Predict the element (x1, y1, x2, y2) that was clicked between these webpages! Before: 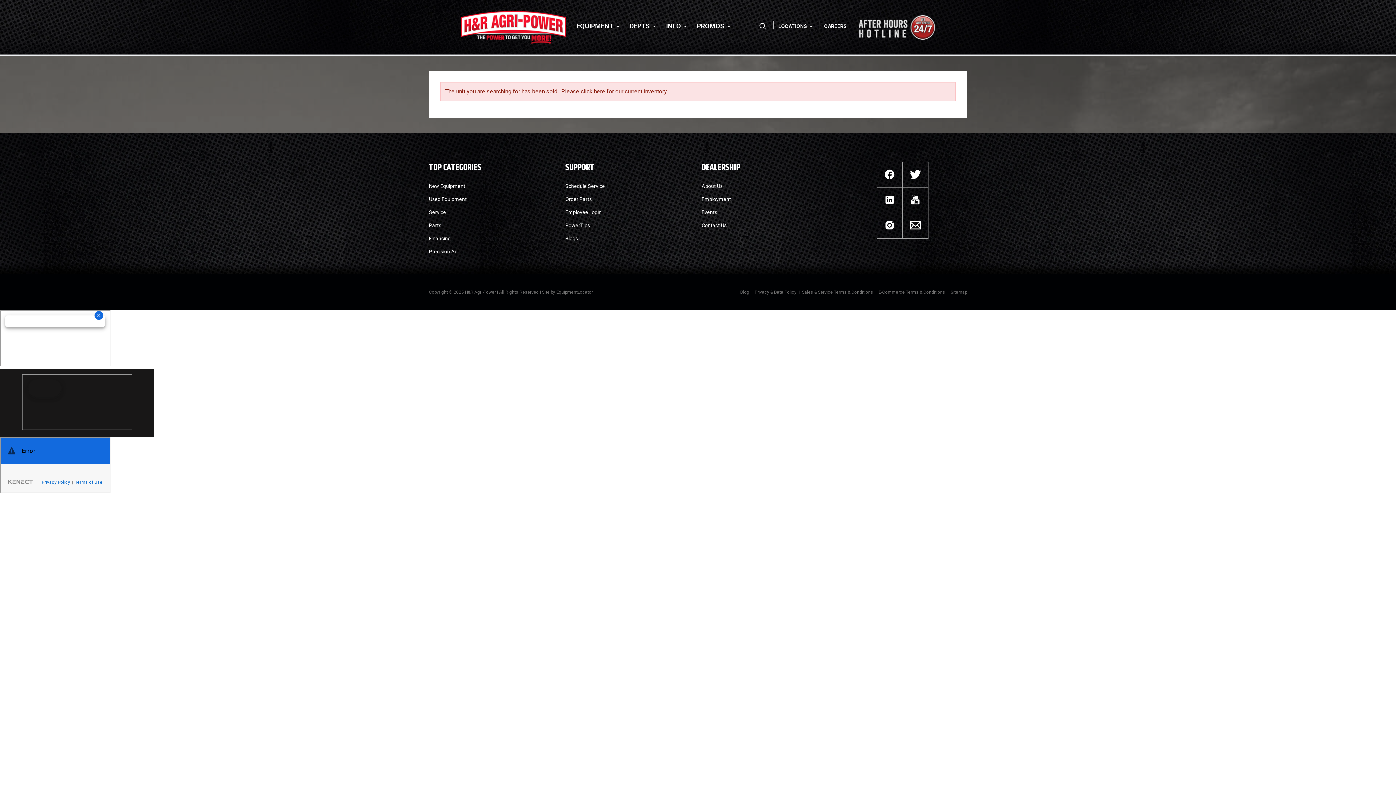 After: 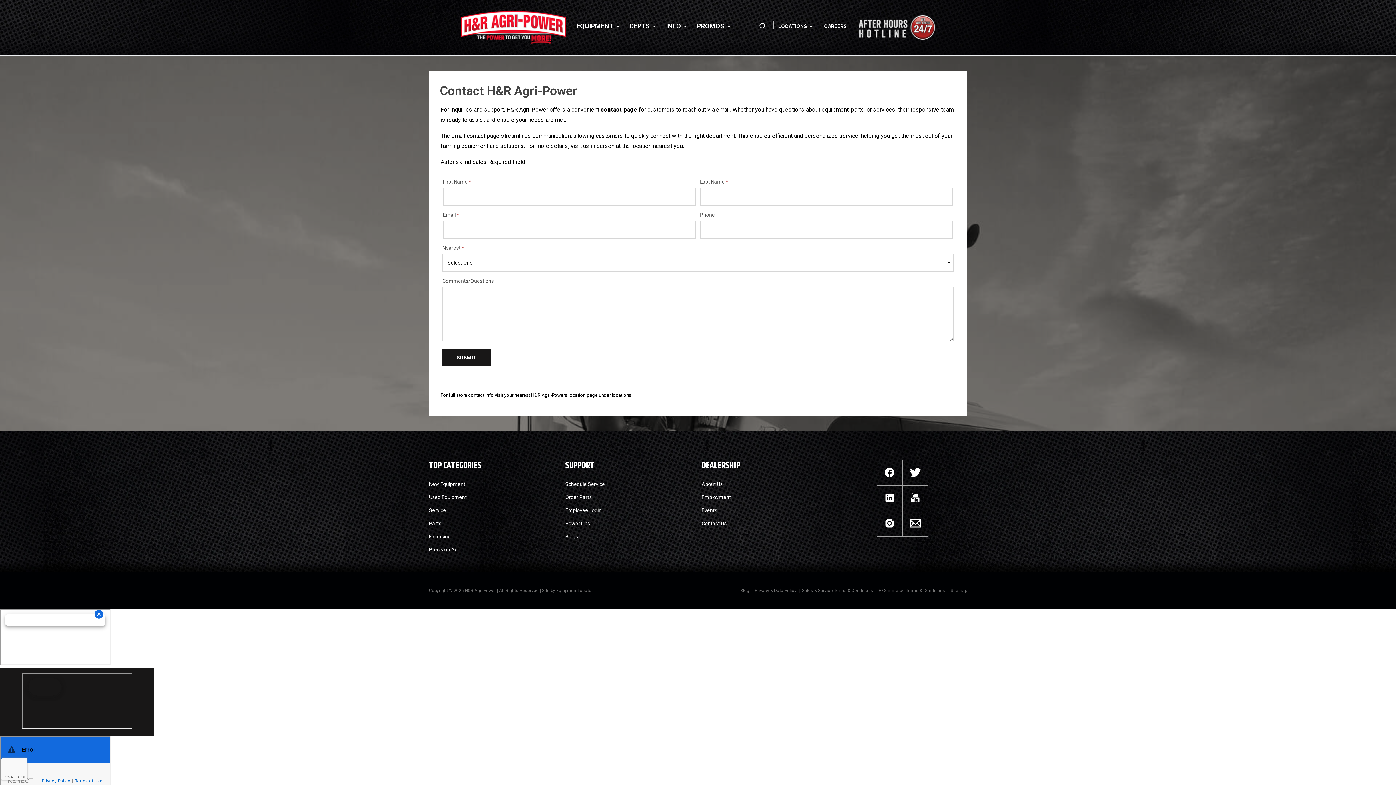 Action: label: Contact Us bbox: (701, 222, 726, 228)